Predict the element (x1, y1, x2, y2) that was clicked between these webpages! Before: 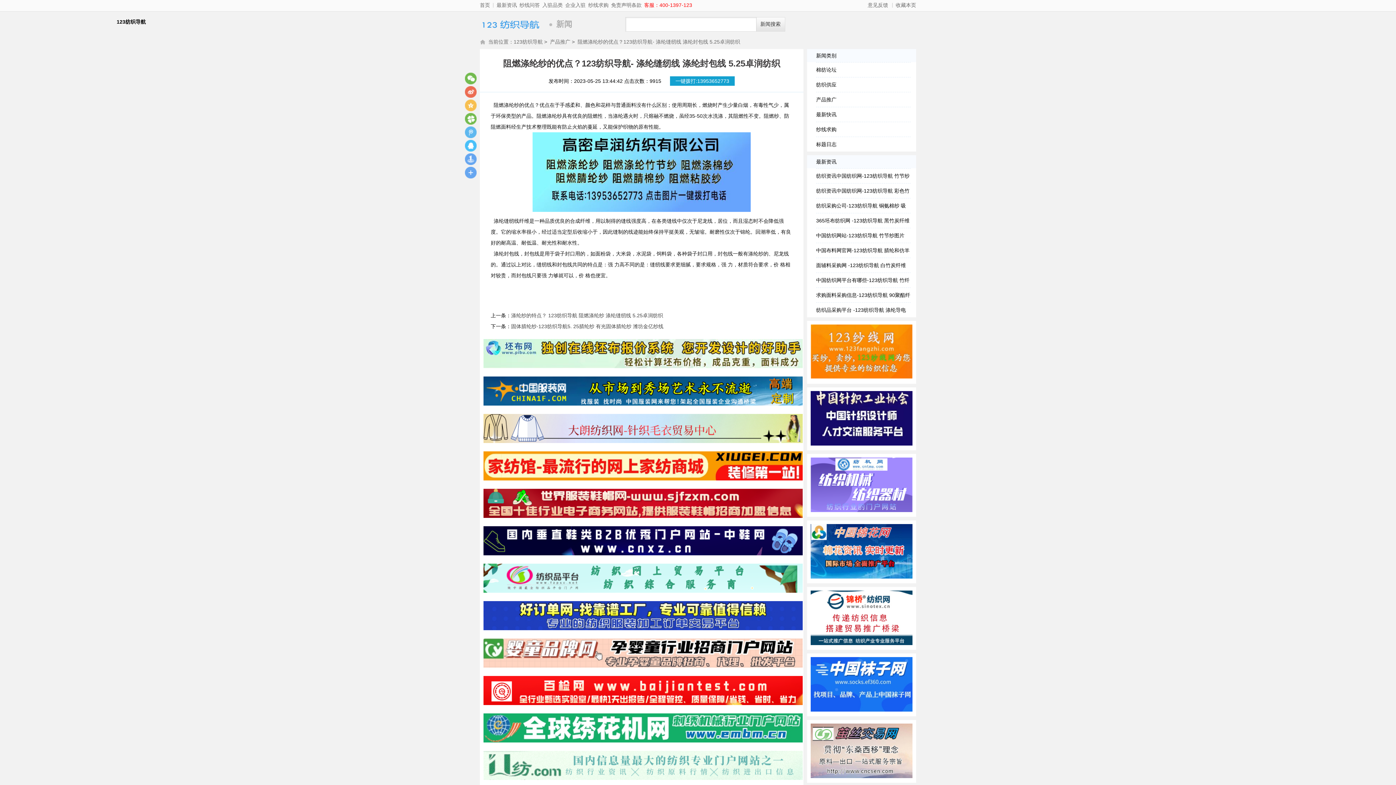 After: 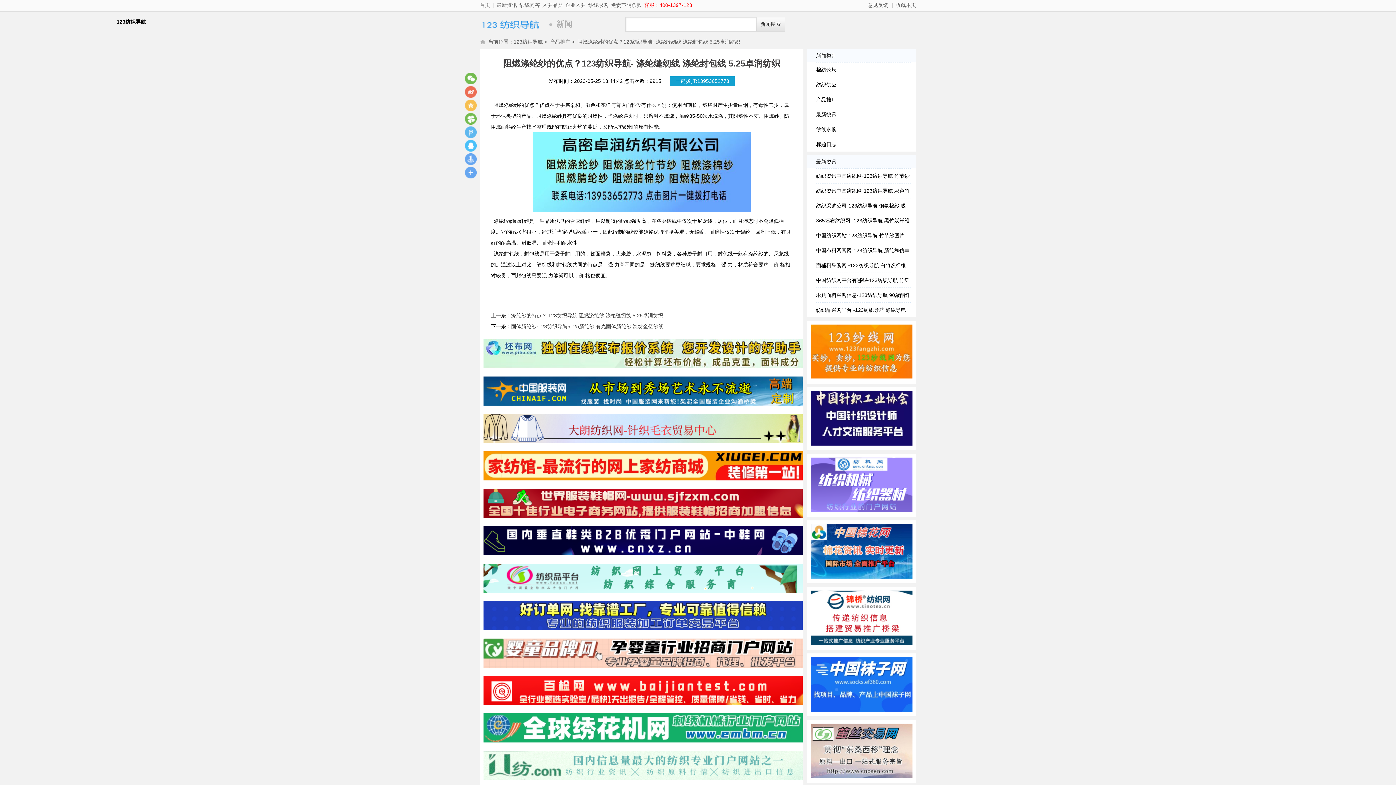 Action: bbox: (810, 574, 912, 580)